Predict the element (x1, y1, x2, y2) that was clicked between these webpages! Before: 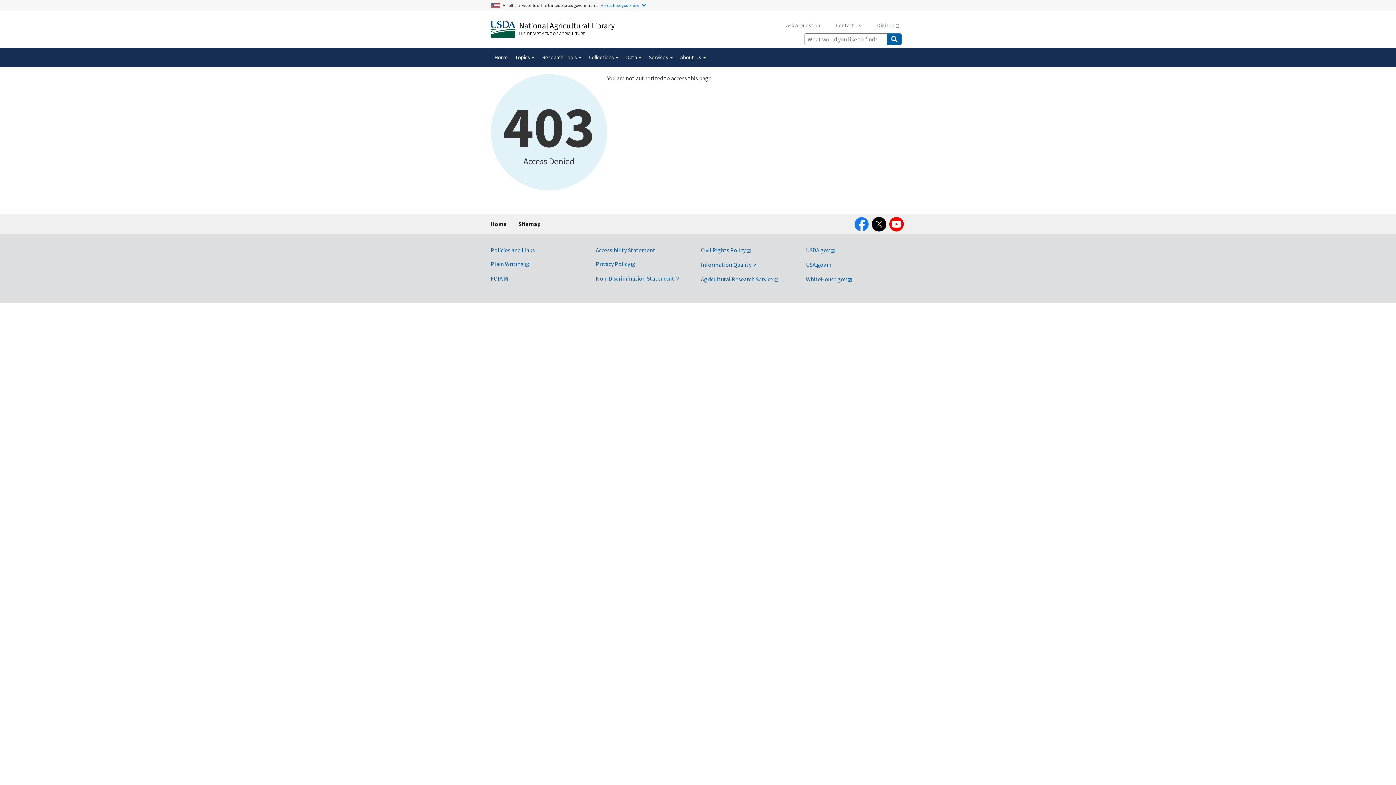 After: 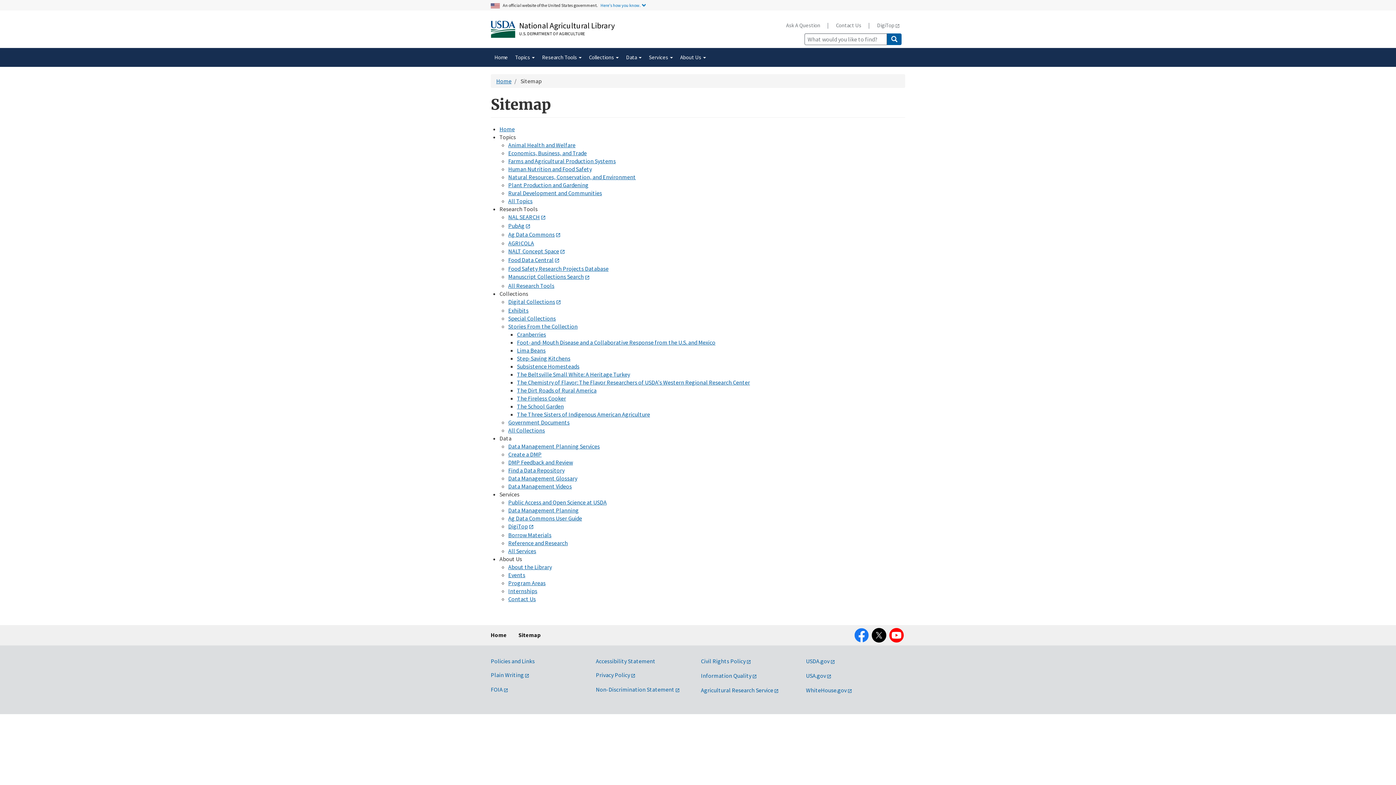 Action: label: Sitemap bbox: (518, 214, 540, 233)